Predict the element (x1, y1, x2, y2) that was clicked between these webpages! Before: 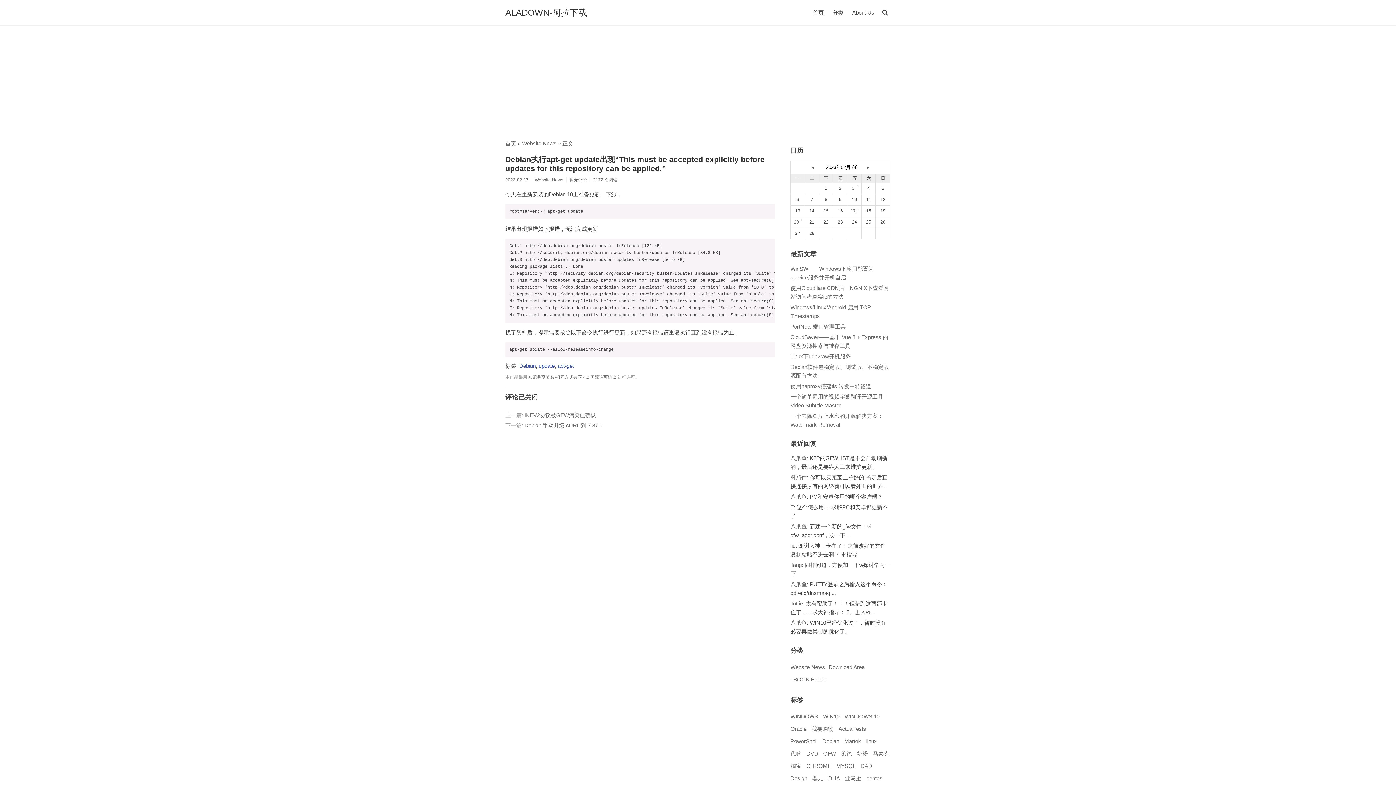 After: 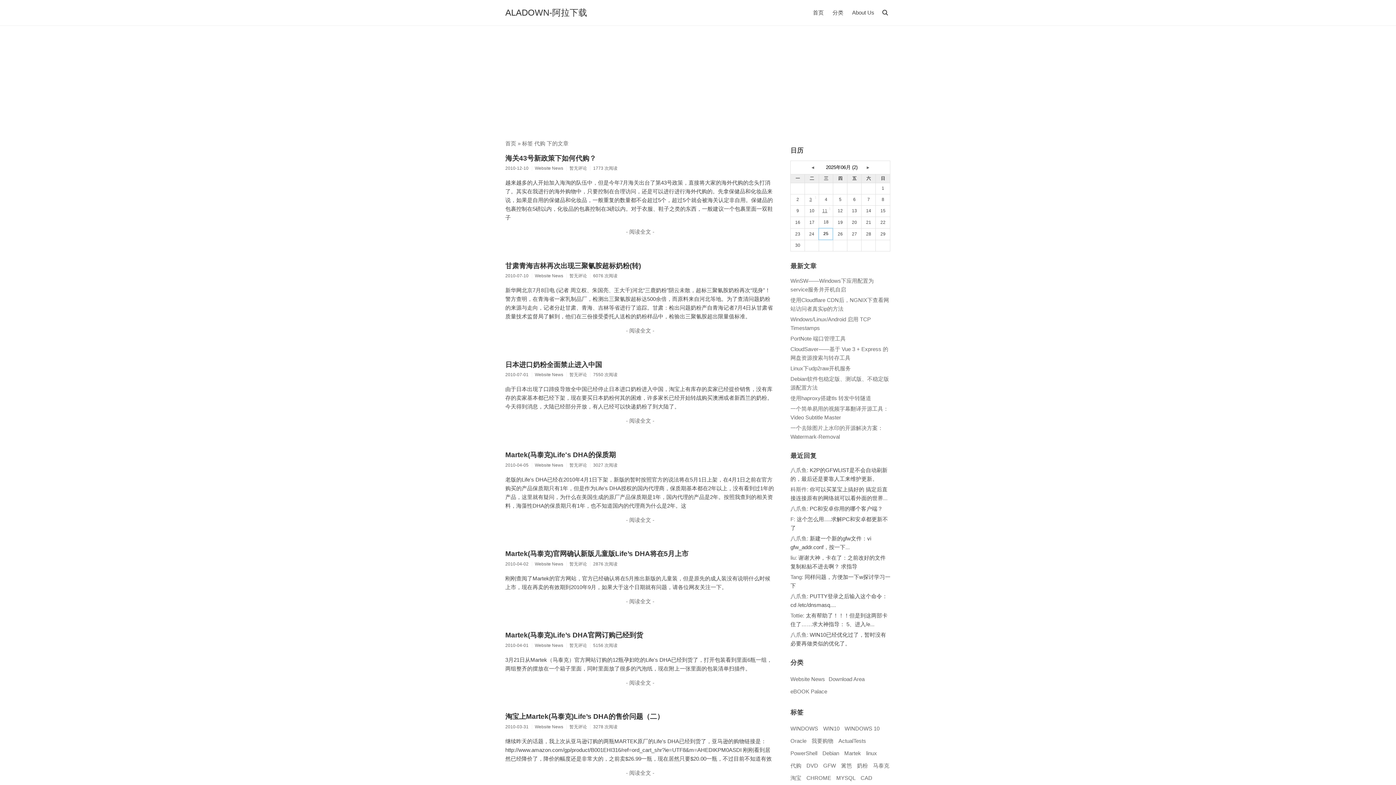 Action: label: 代购 bbox: (790, 751, 801, 757)